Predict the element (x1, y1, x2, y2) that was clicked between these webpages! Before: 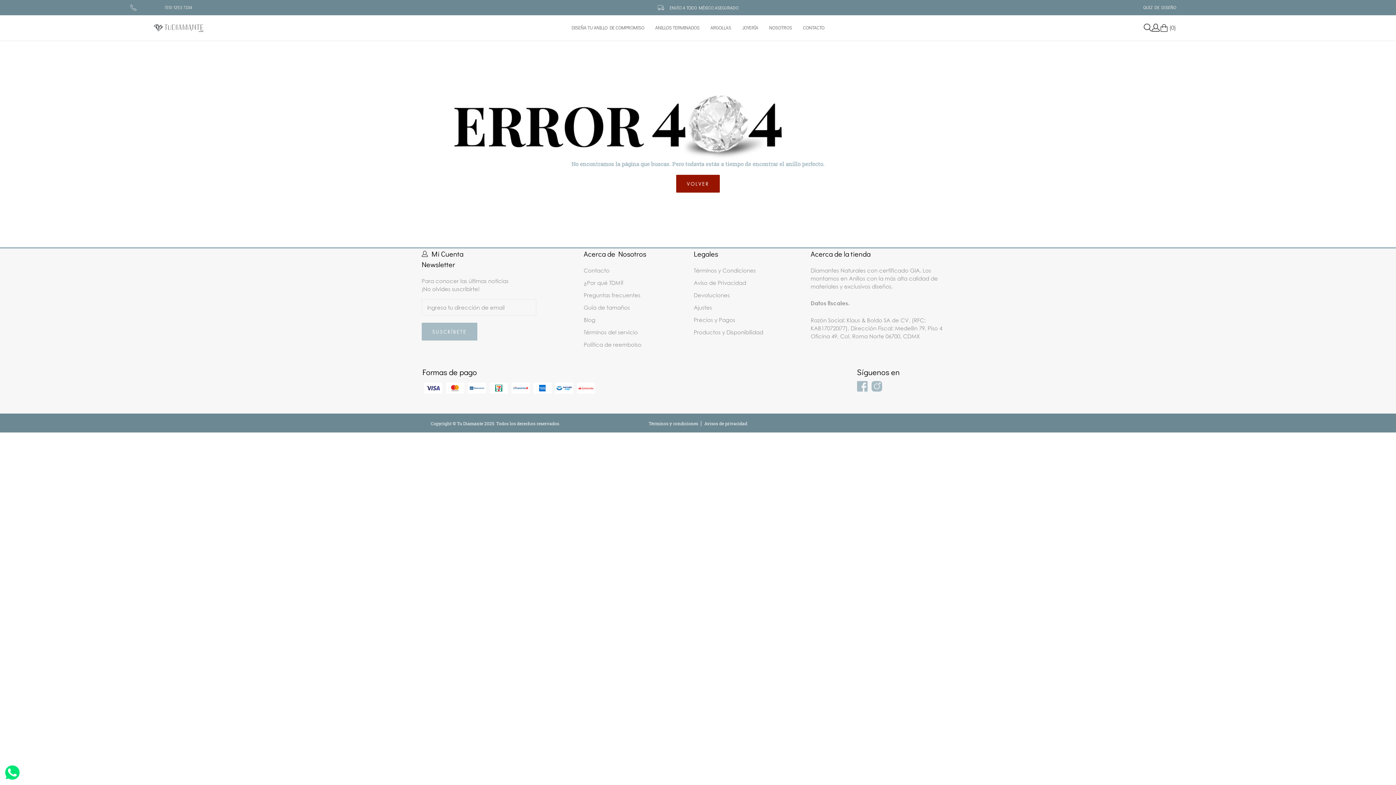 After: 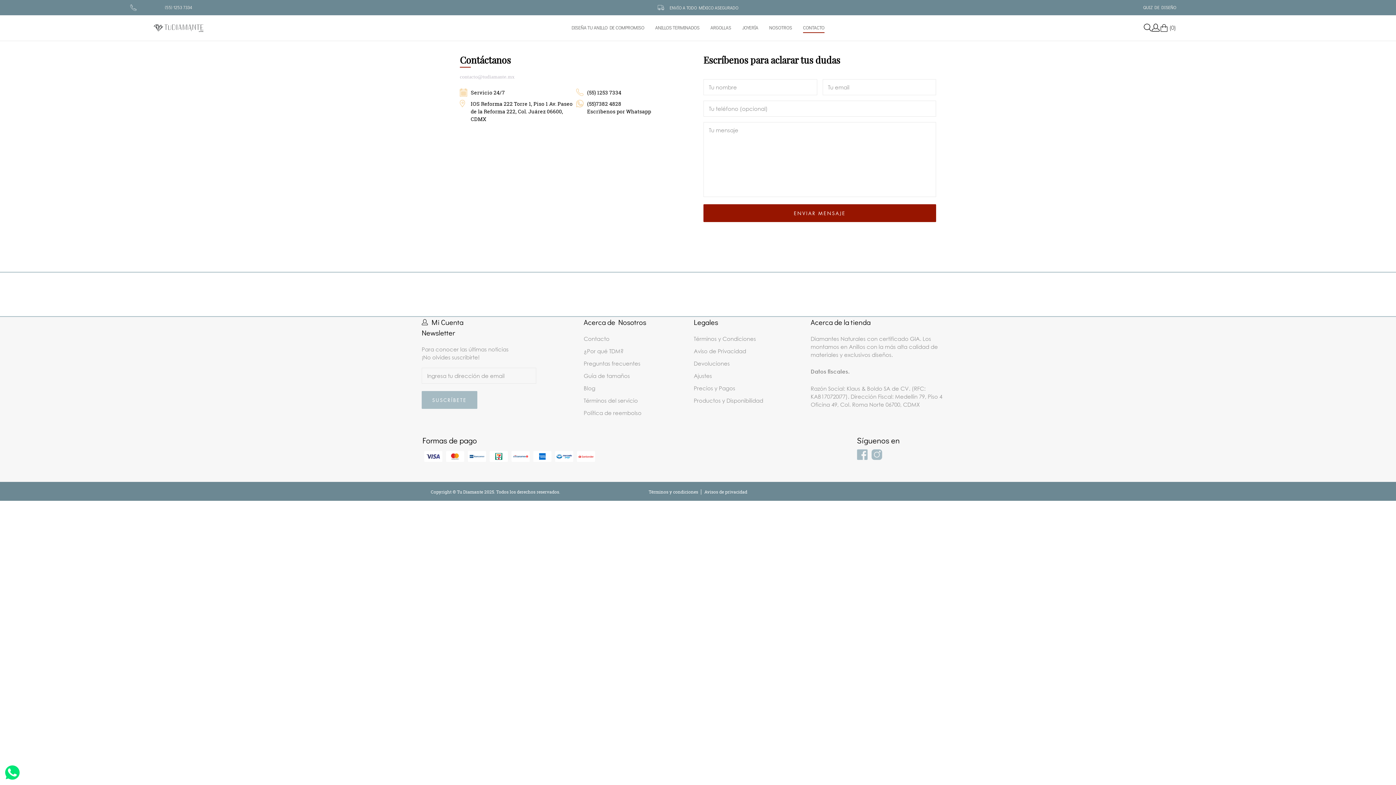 Action: bbox: (583, 266, 646, 274) label: Contacto